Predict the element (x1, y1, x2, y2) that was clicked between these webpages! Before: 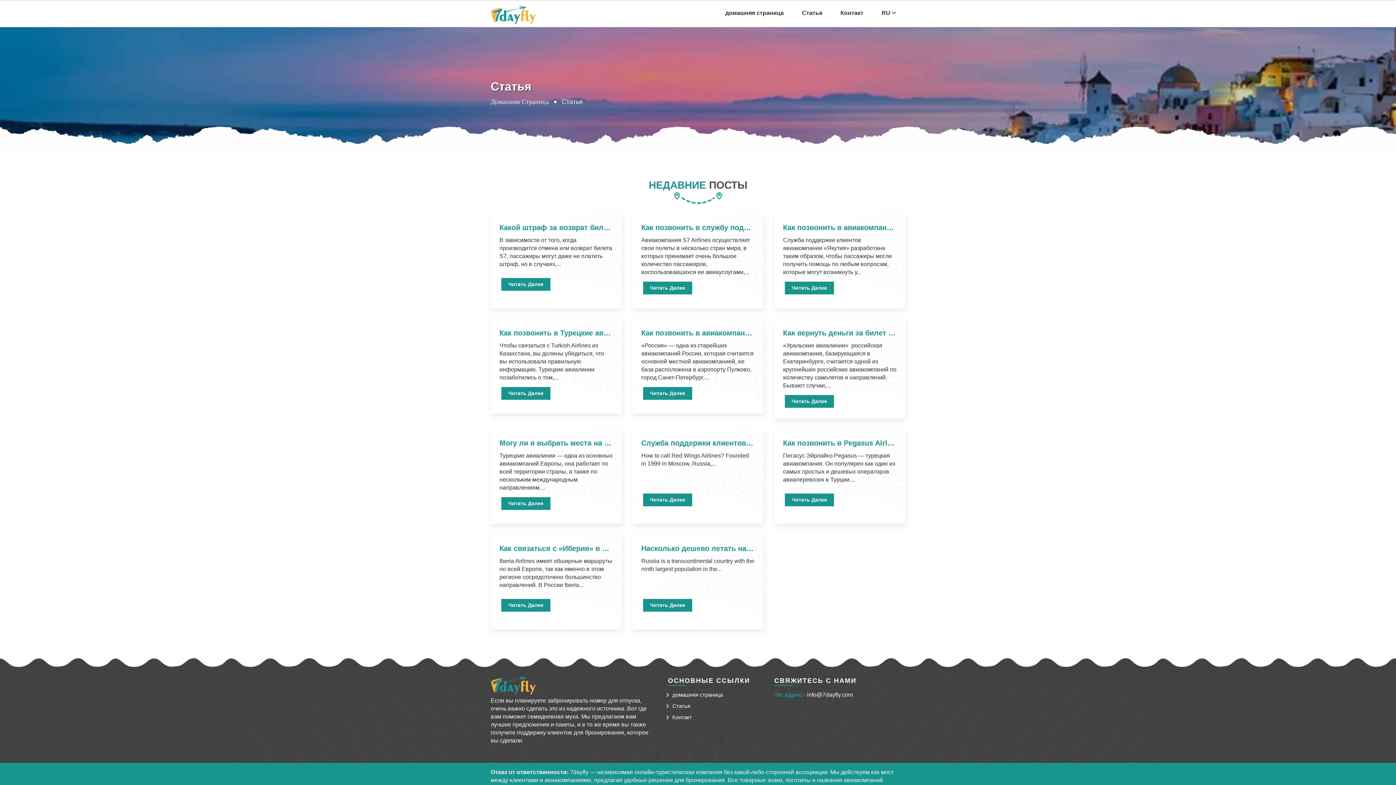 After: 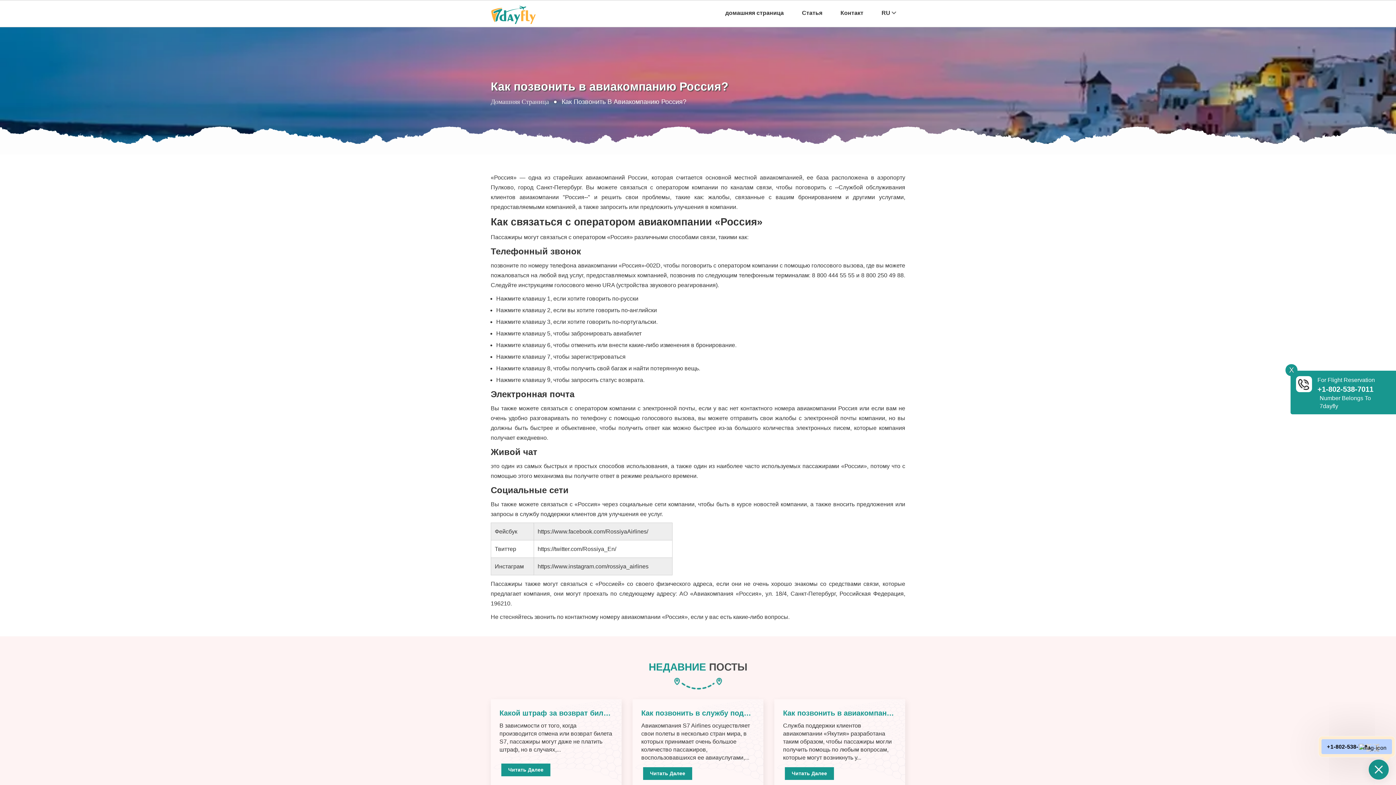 Action: label: Читать Далее bbox: (643, 387, 692, 400)